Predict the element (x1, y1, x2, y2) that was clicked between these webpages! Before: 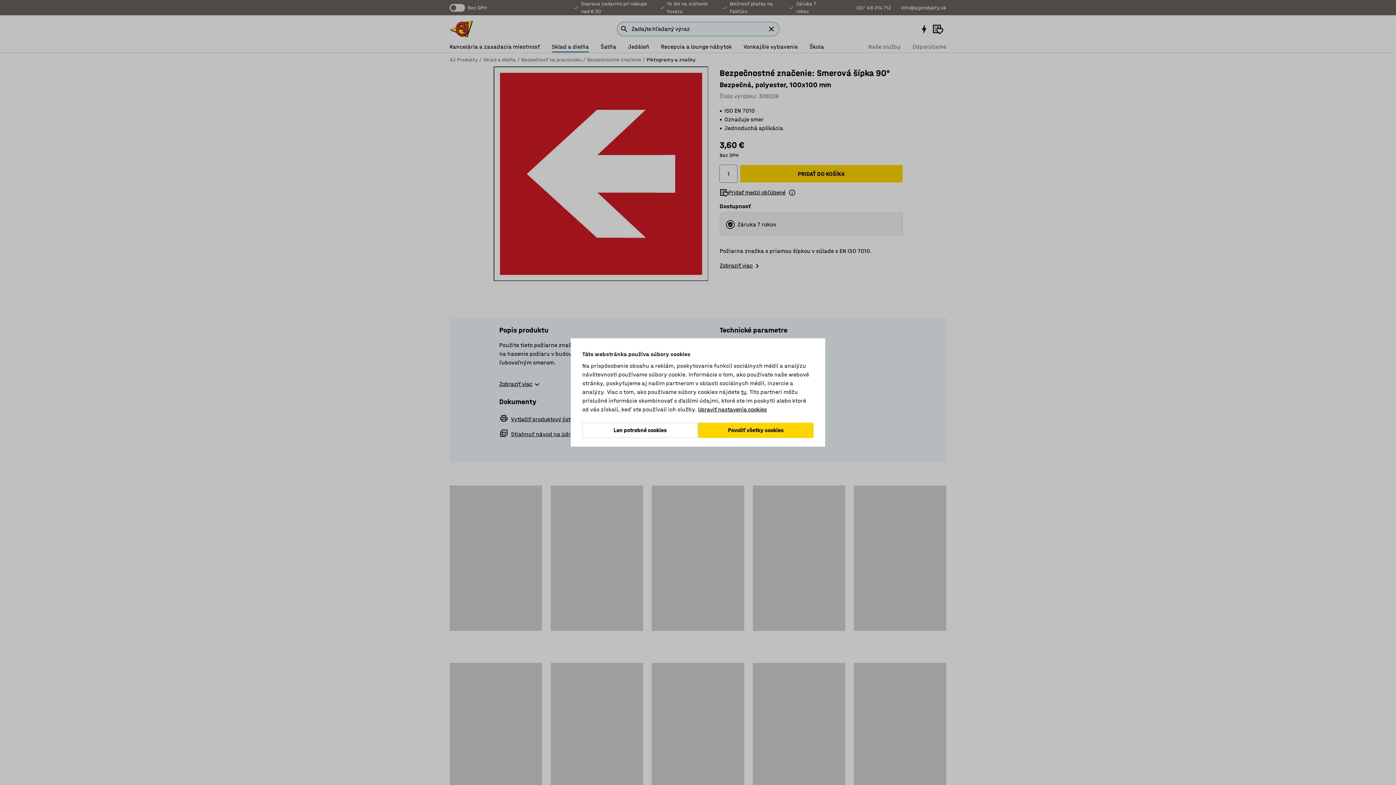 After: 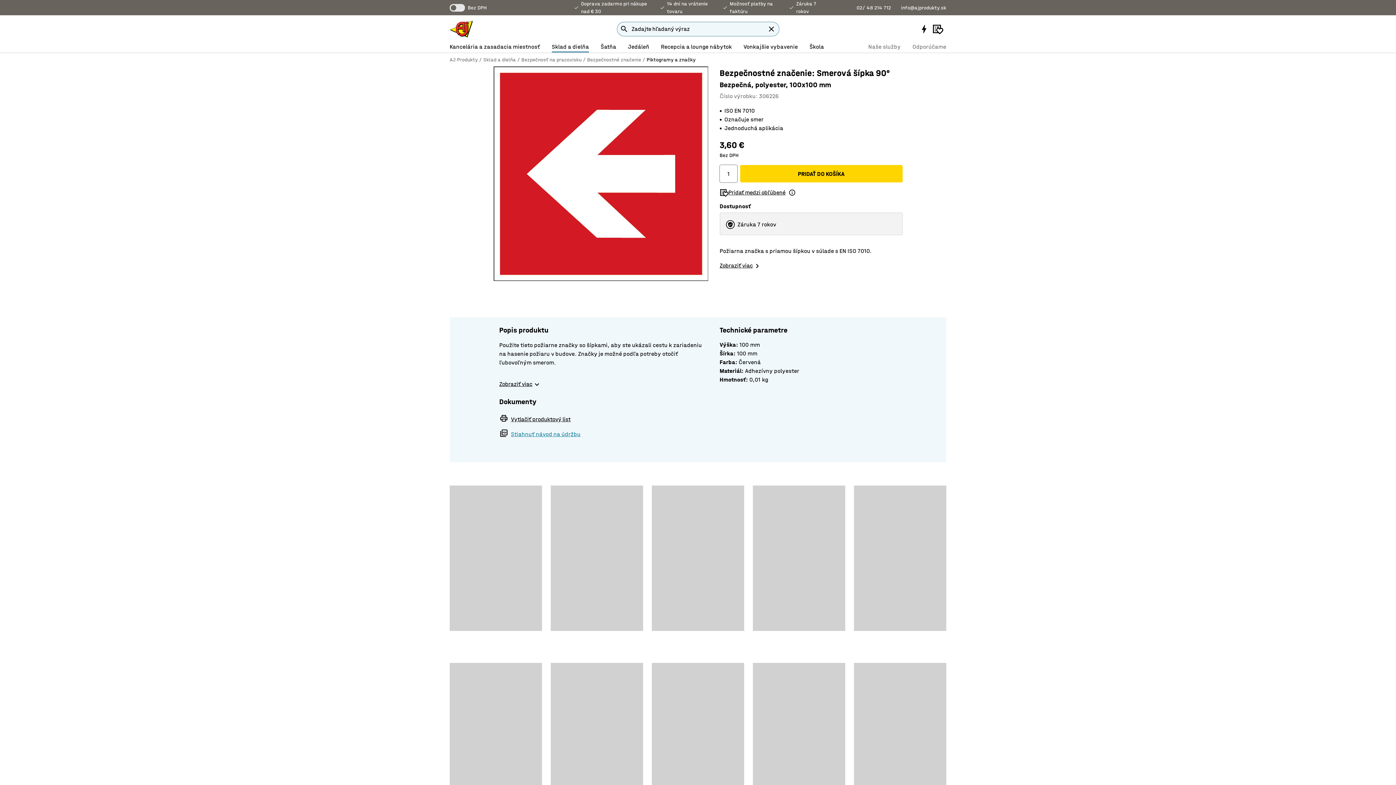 Action: label: Len potrebné cookies bbox: (582, 422, 698, 438)